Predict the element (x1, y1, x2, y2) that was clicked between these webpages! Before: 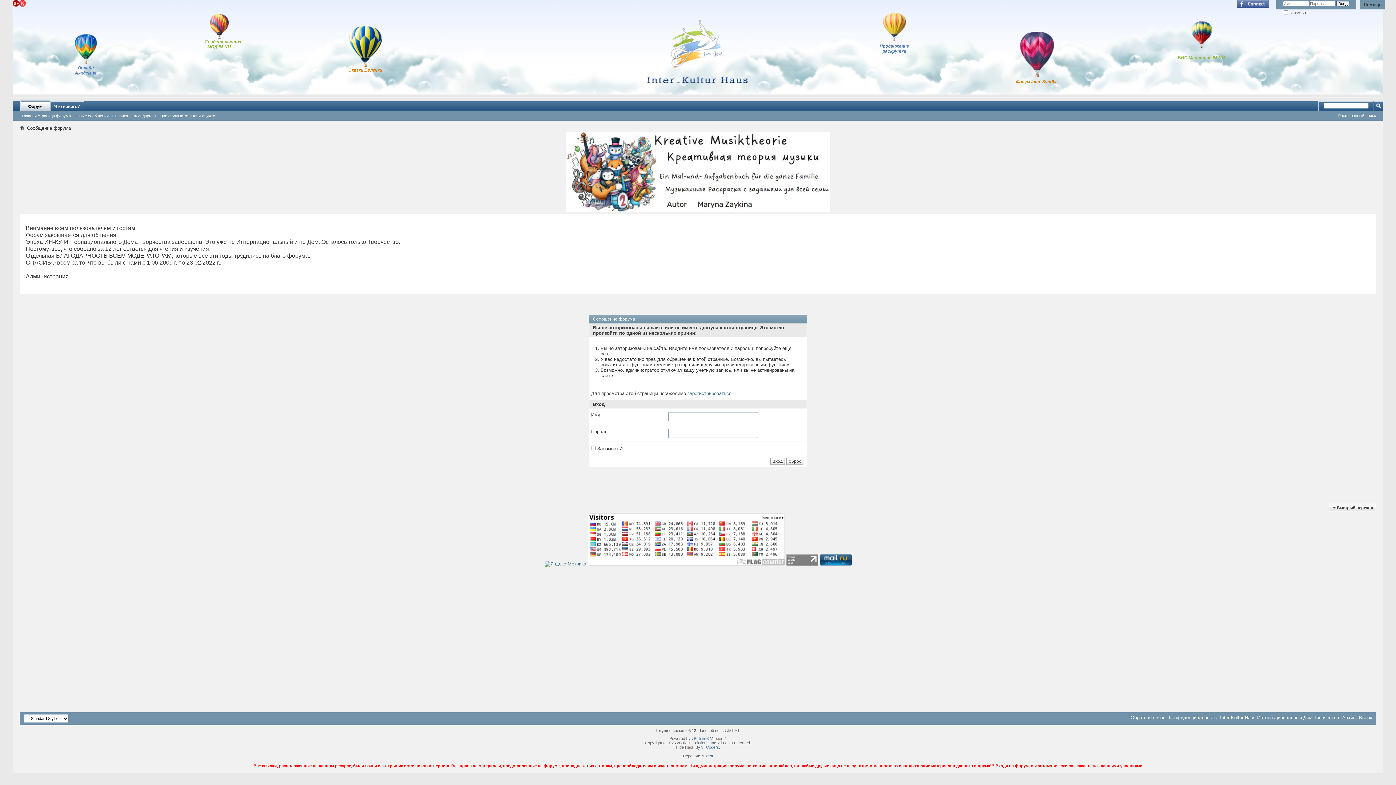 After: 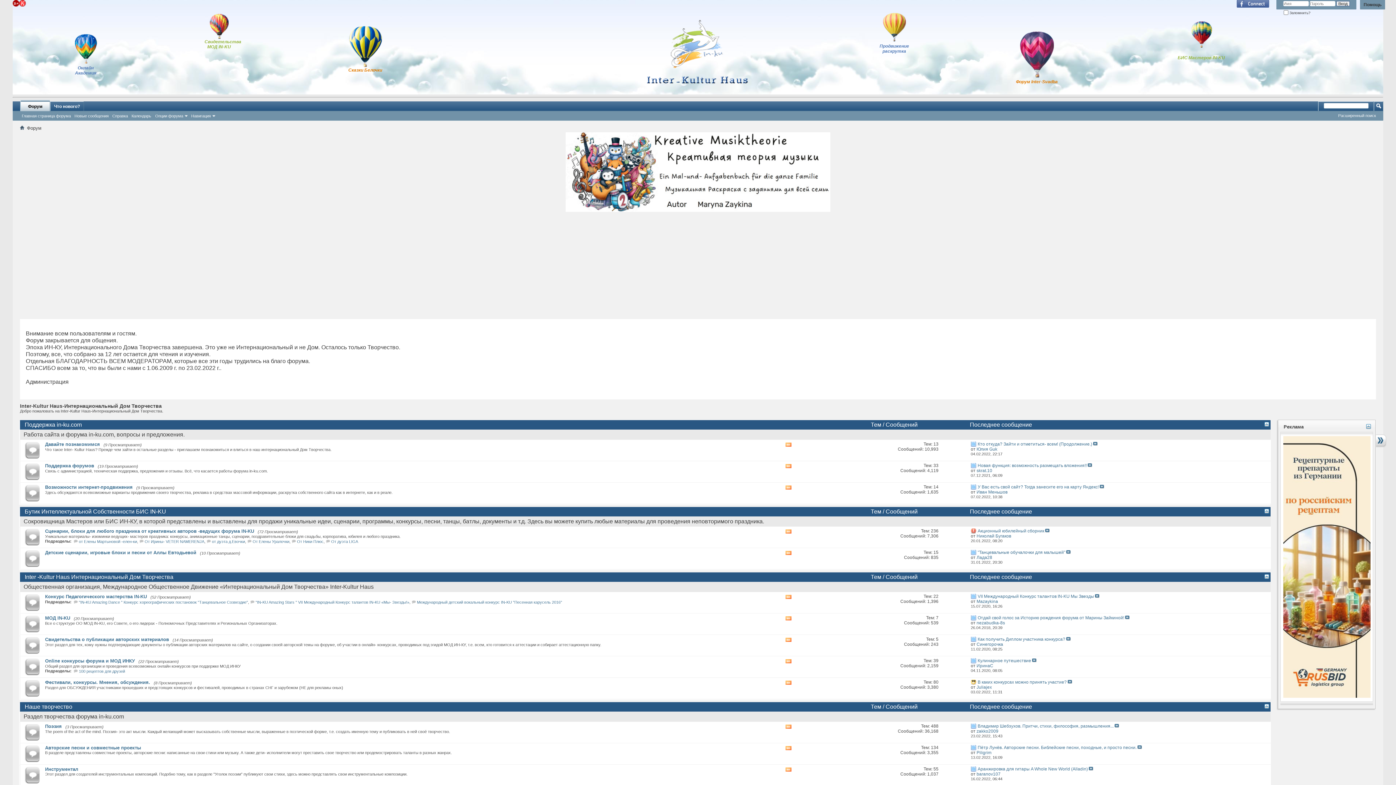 Action: label: Главная страница форума bbox: (20, 112, 72, 118)